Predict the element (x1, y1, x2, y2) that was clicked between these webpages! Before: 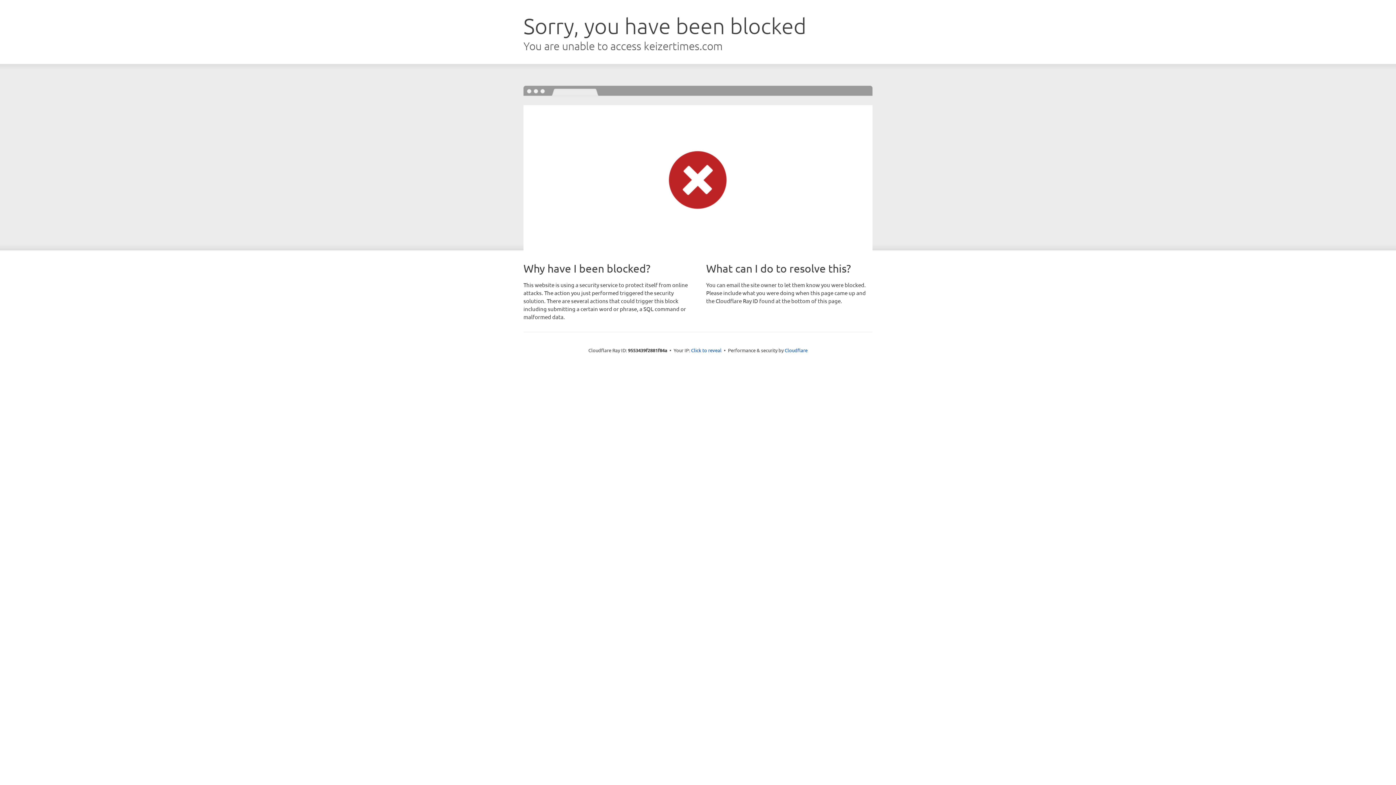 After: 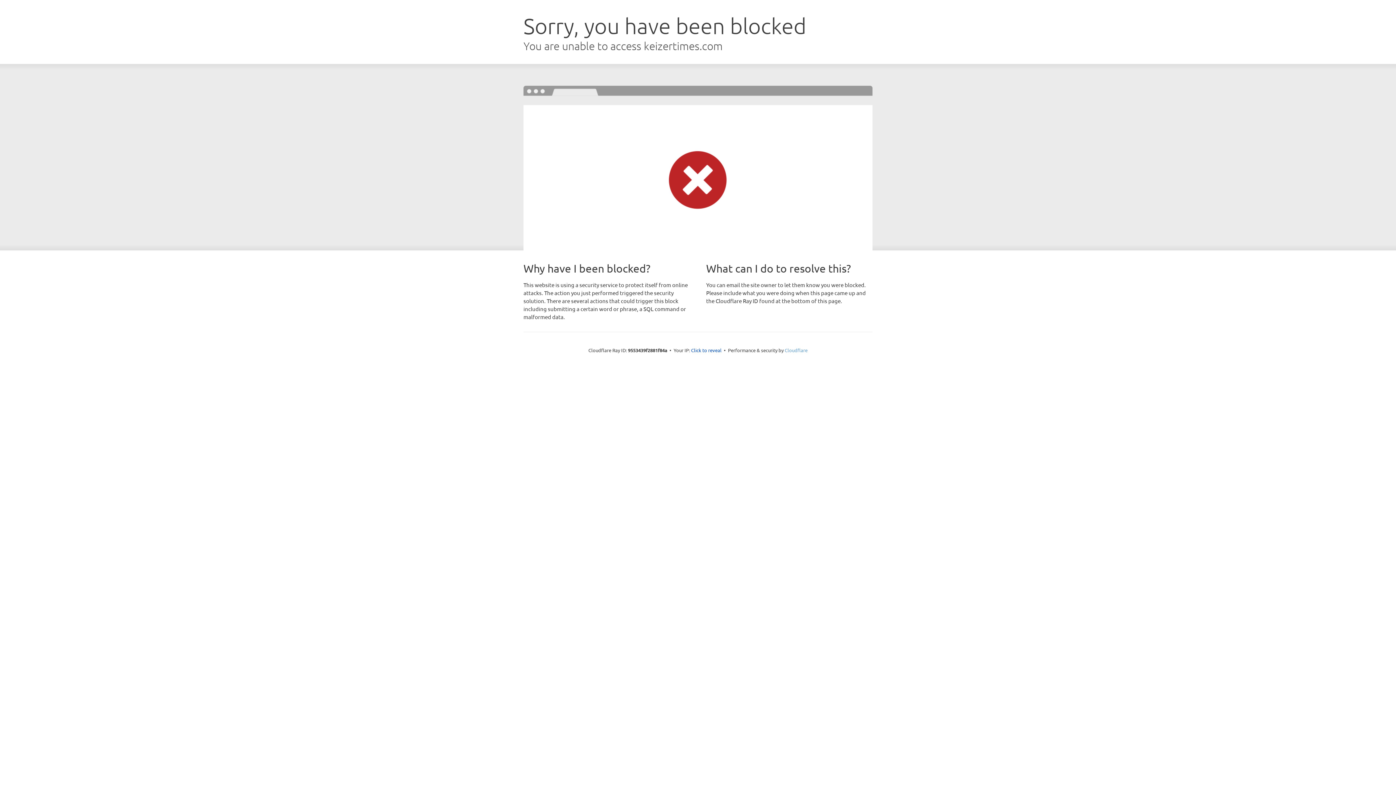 Action: label: Cloudflare bbox: (784, 347, 807, 353)